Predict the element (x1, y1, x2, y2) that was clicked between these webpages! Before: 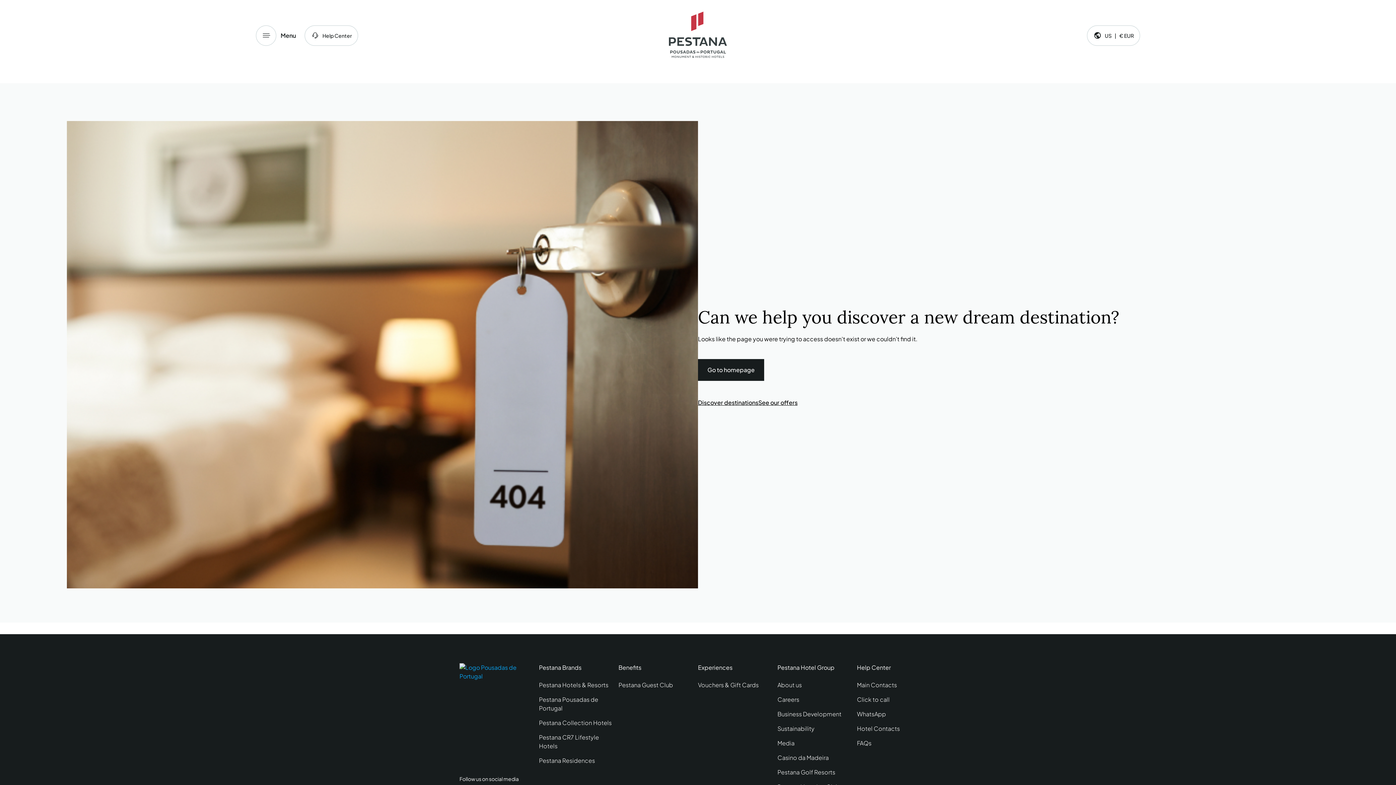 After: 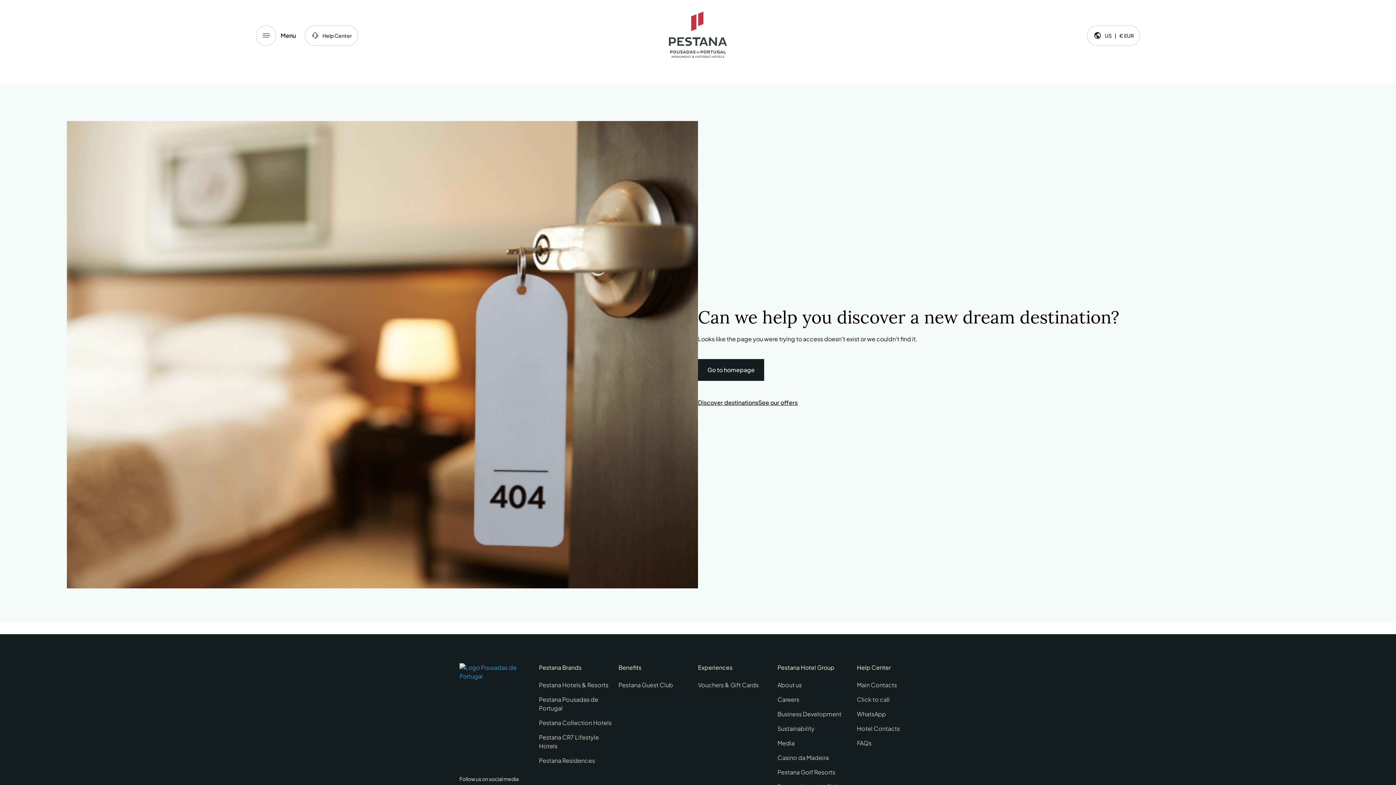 Action: label: Pestana Hotels & Resorts bbox: (539, 680, 618, 689)